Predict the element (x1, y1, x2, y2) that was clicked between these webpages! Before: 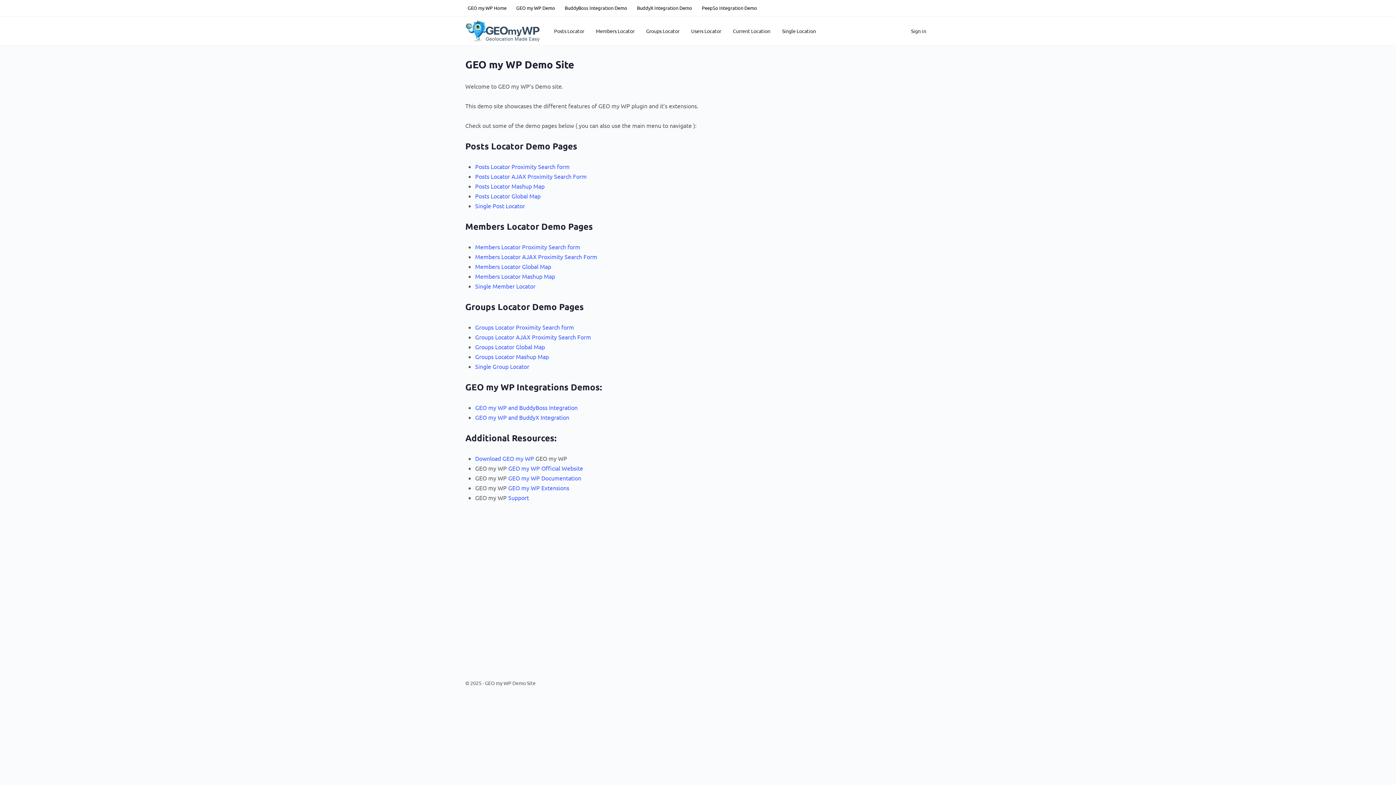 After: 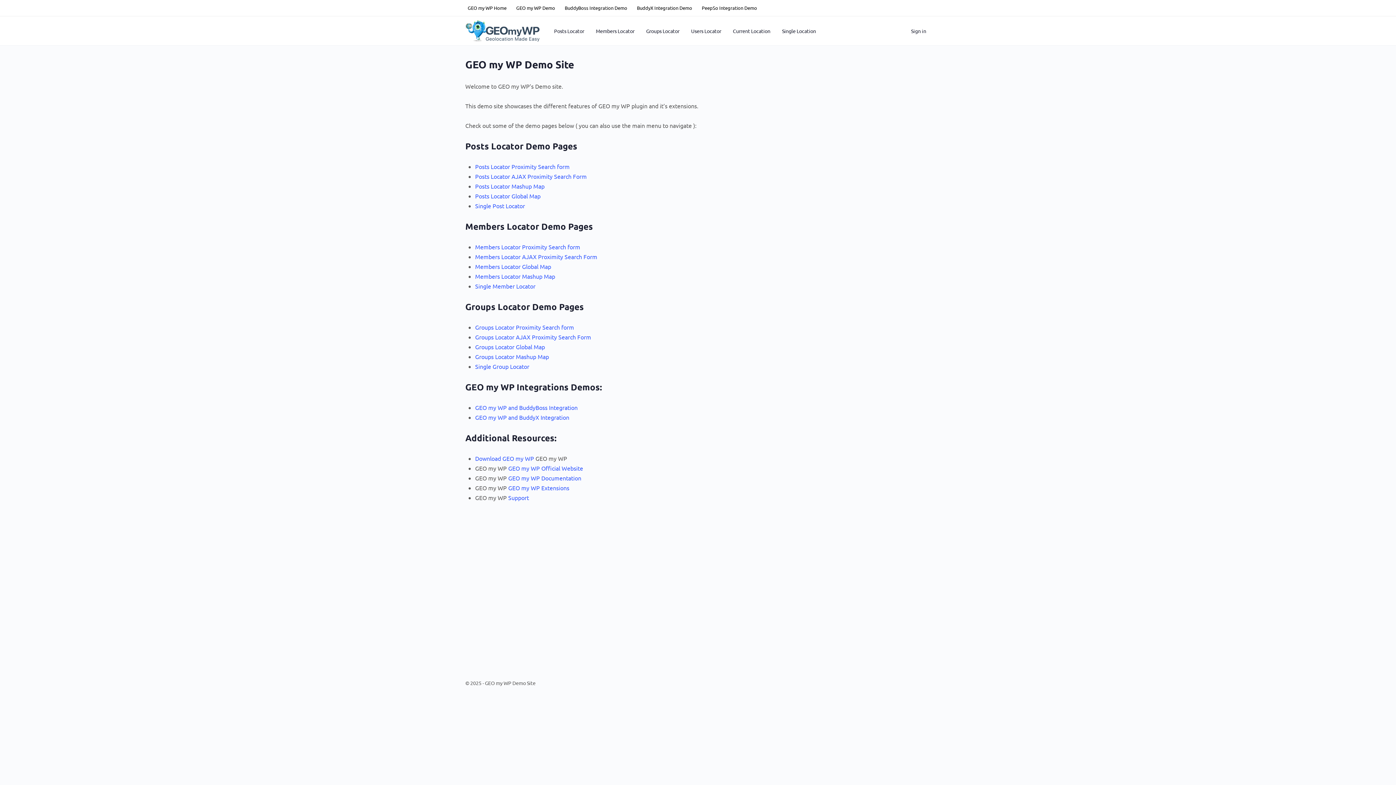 Action: bbox: (475, 454, 534, 462) label: Download GEO my WP